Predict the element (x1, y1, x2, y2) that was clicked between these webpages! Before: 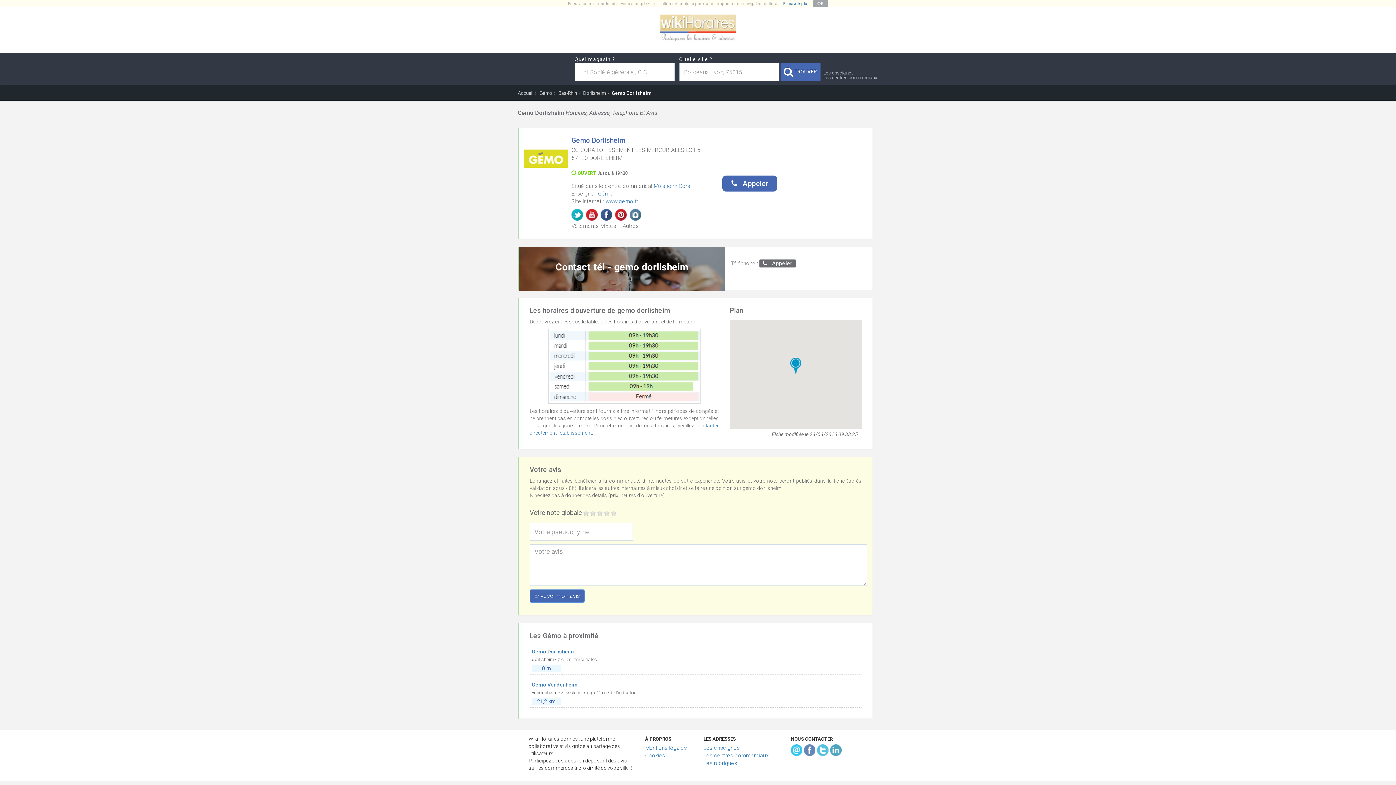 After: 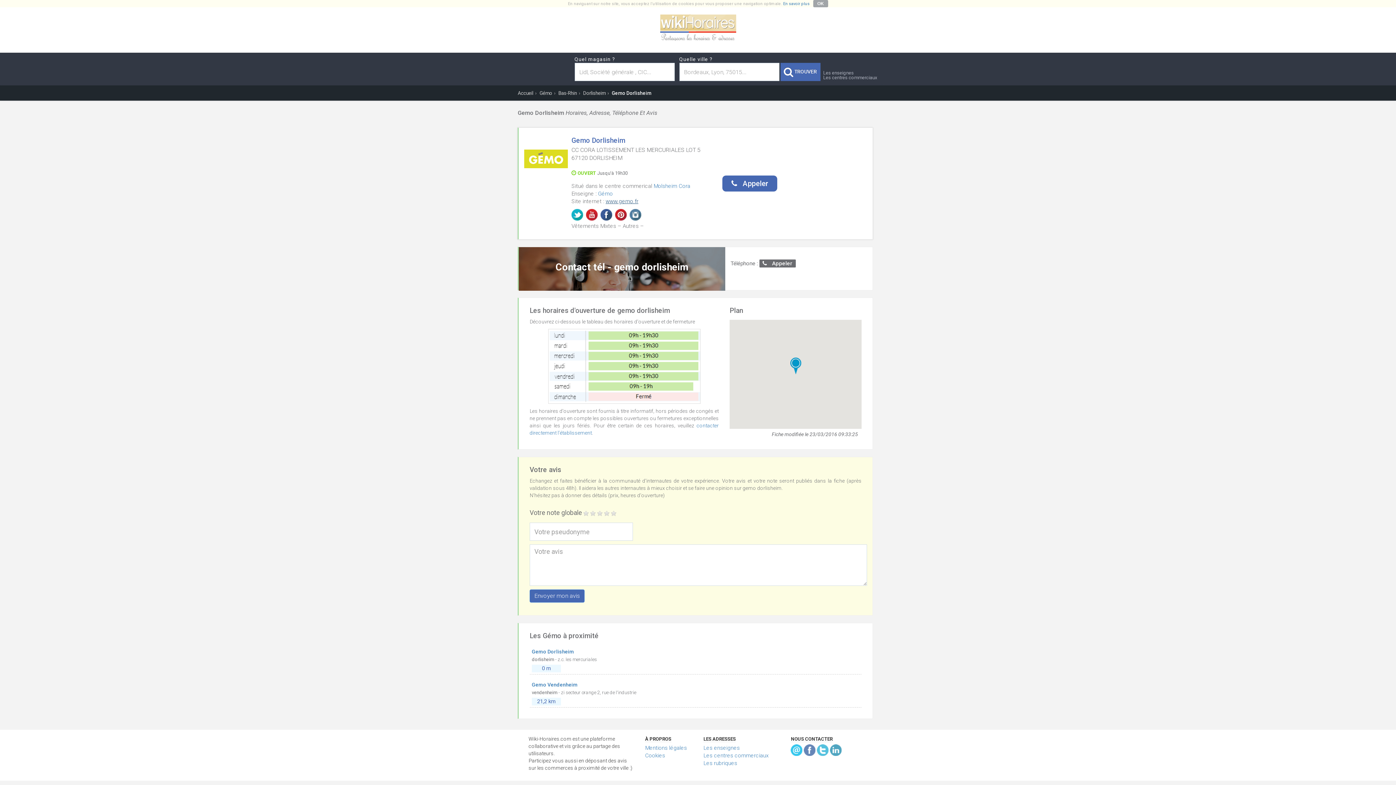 Action: label: www.gemo.fr bbox: (605, 198, 638, 204)